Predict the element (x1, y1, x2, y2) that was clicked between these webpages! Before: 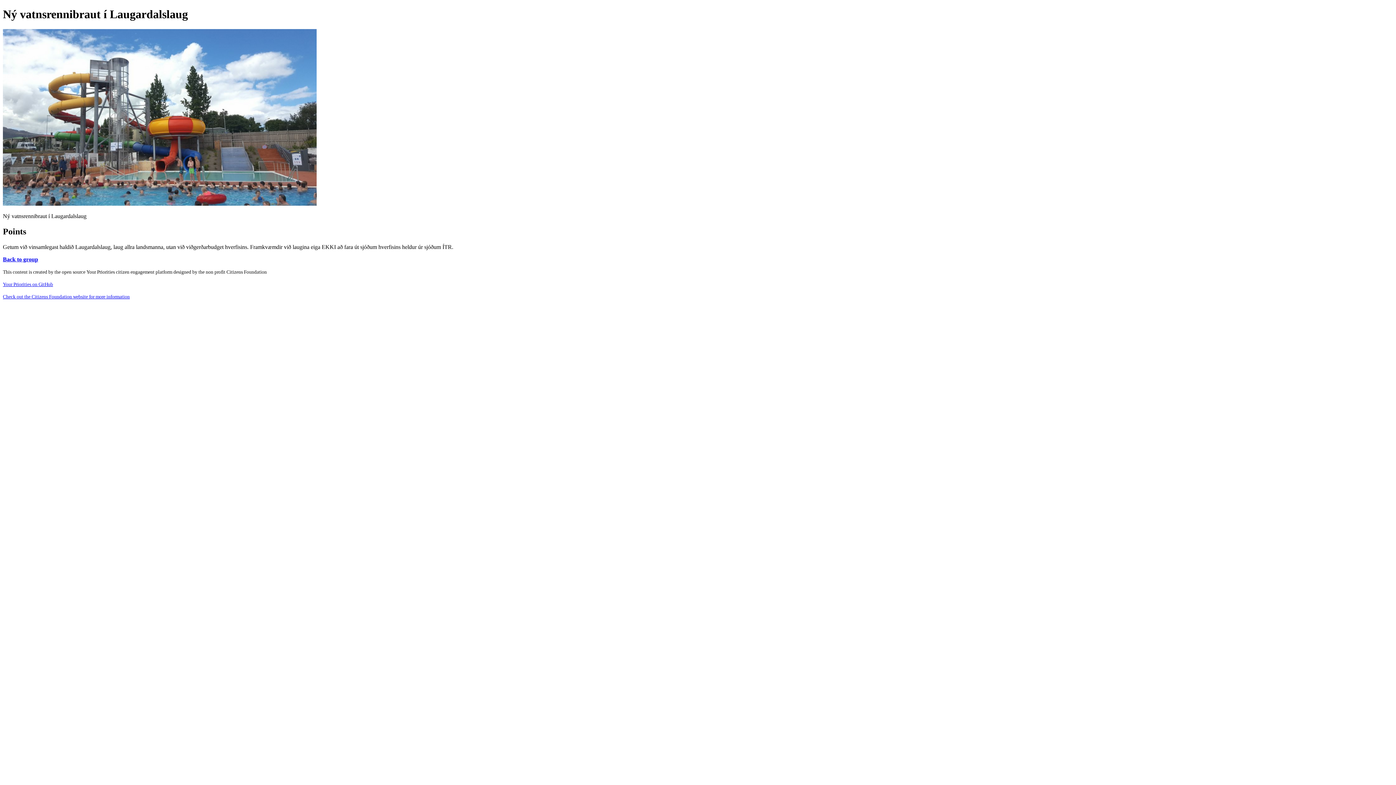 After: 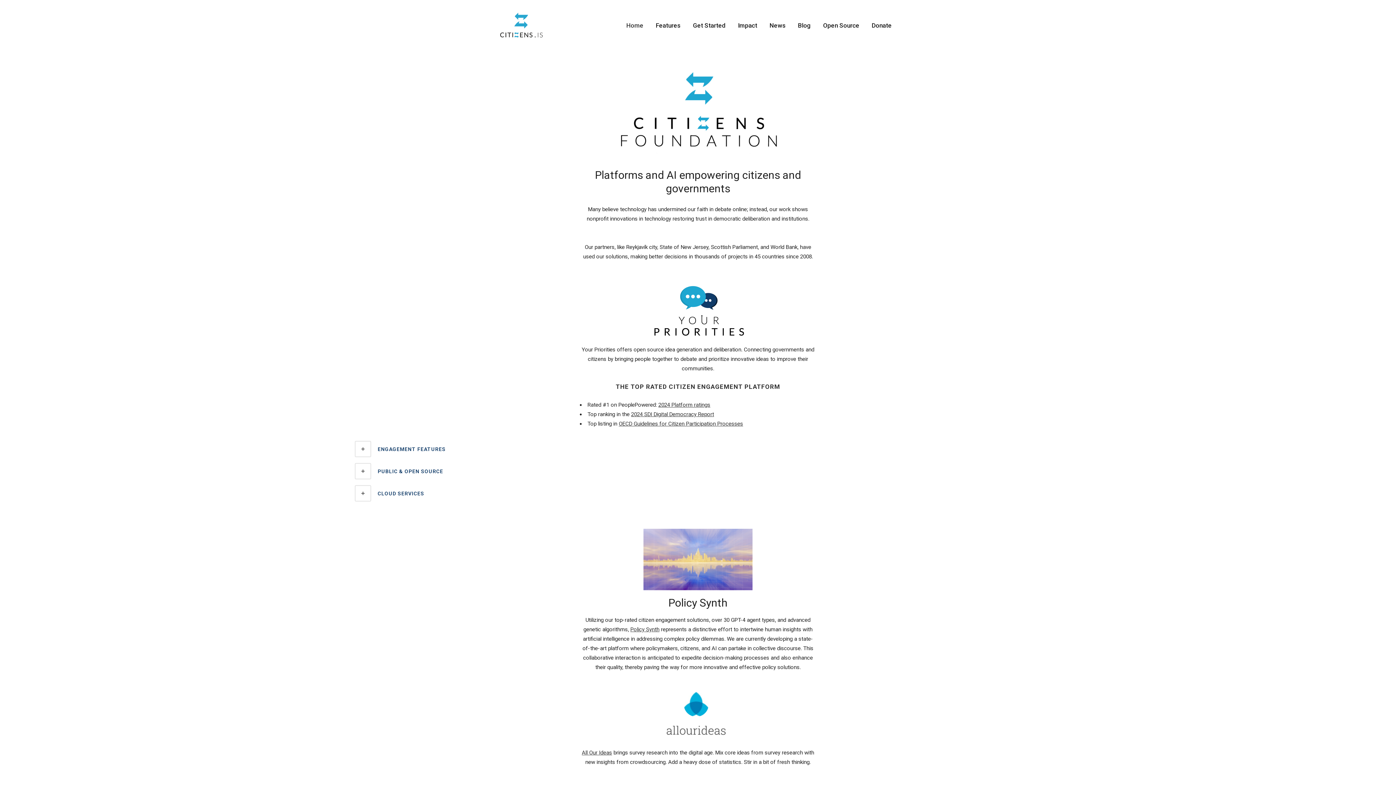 Action: label: Check out the Citizens Foundation website for more information bbox: (2, 294, 129, 299)